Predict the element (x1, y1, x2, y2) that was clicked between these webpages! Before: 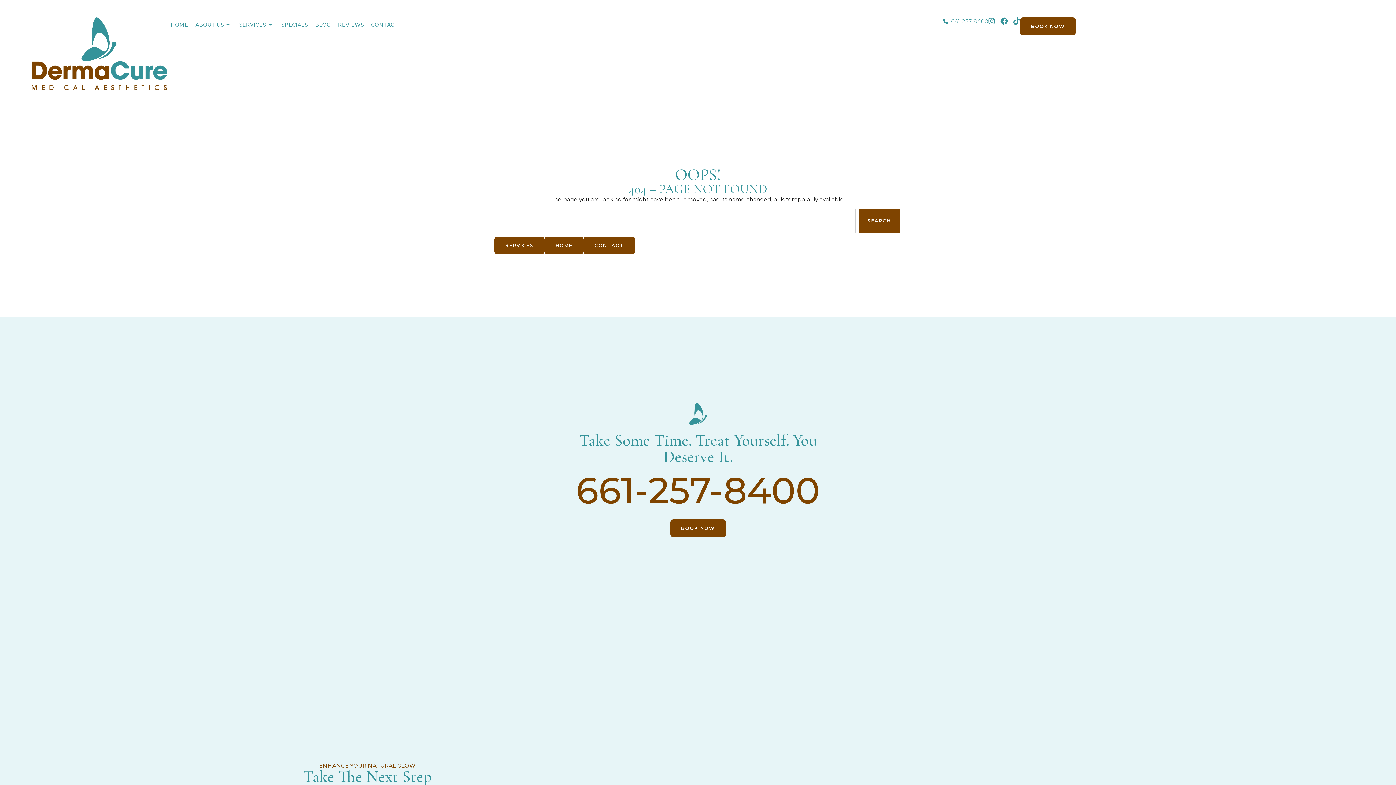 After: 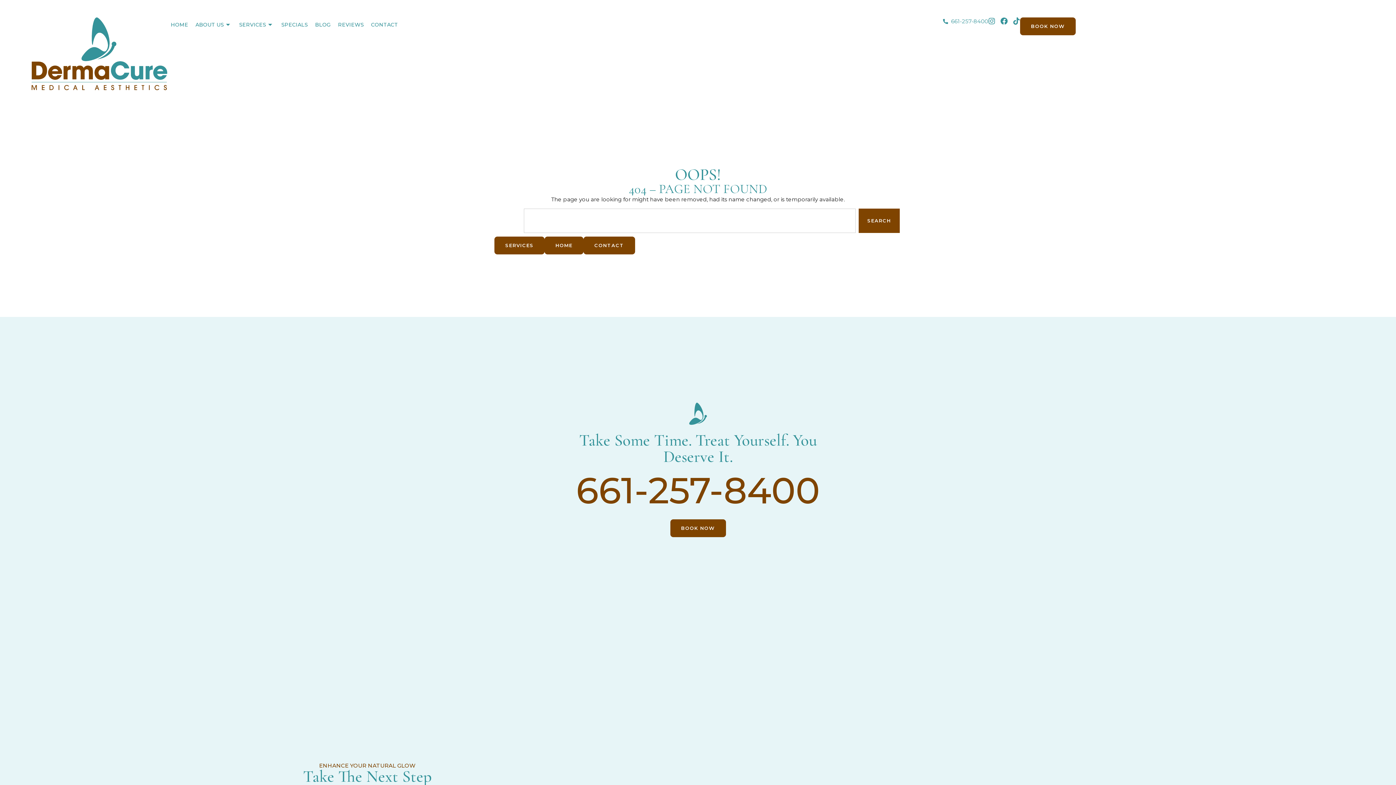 Action: bbox: (943, 17, 988, 25) label: 661-257-8400